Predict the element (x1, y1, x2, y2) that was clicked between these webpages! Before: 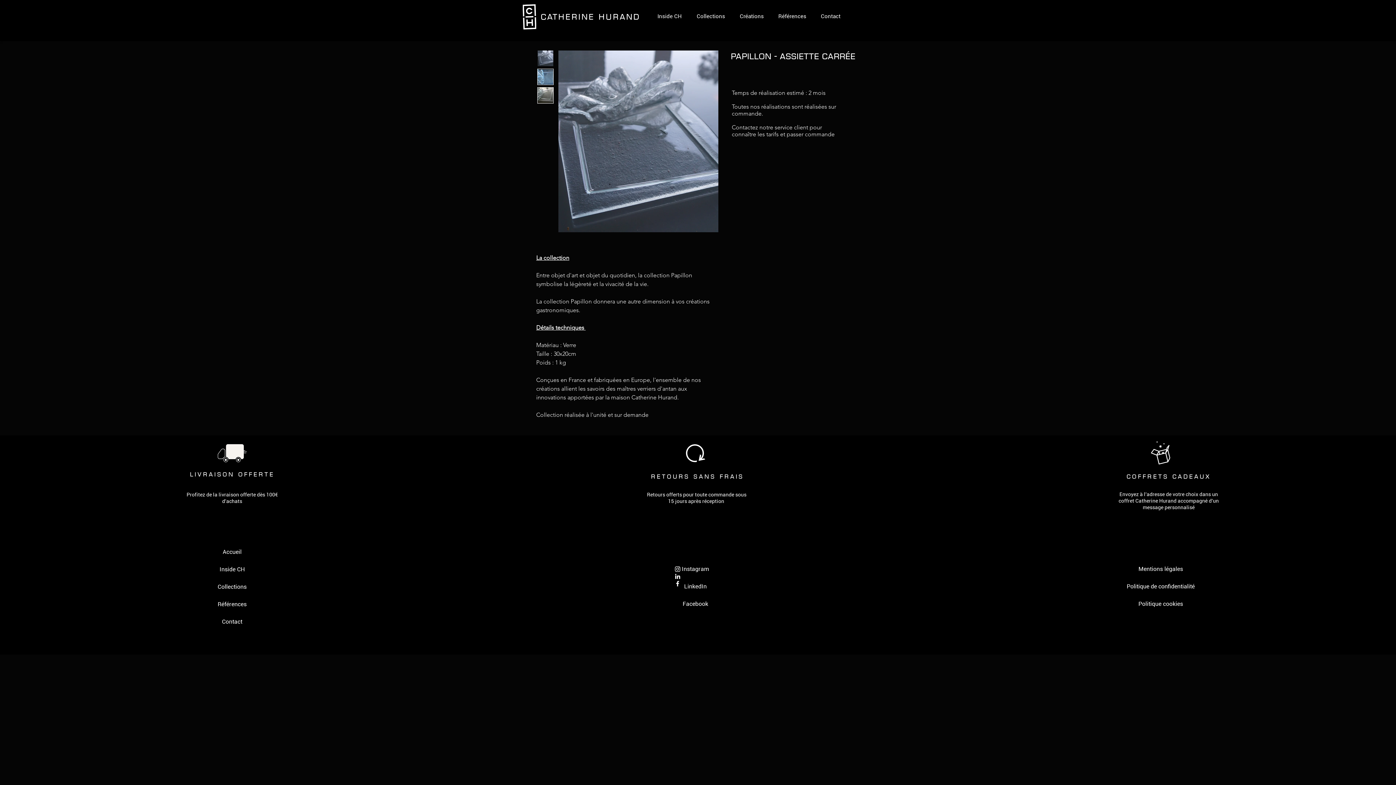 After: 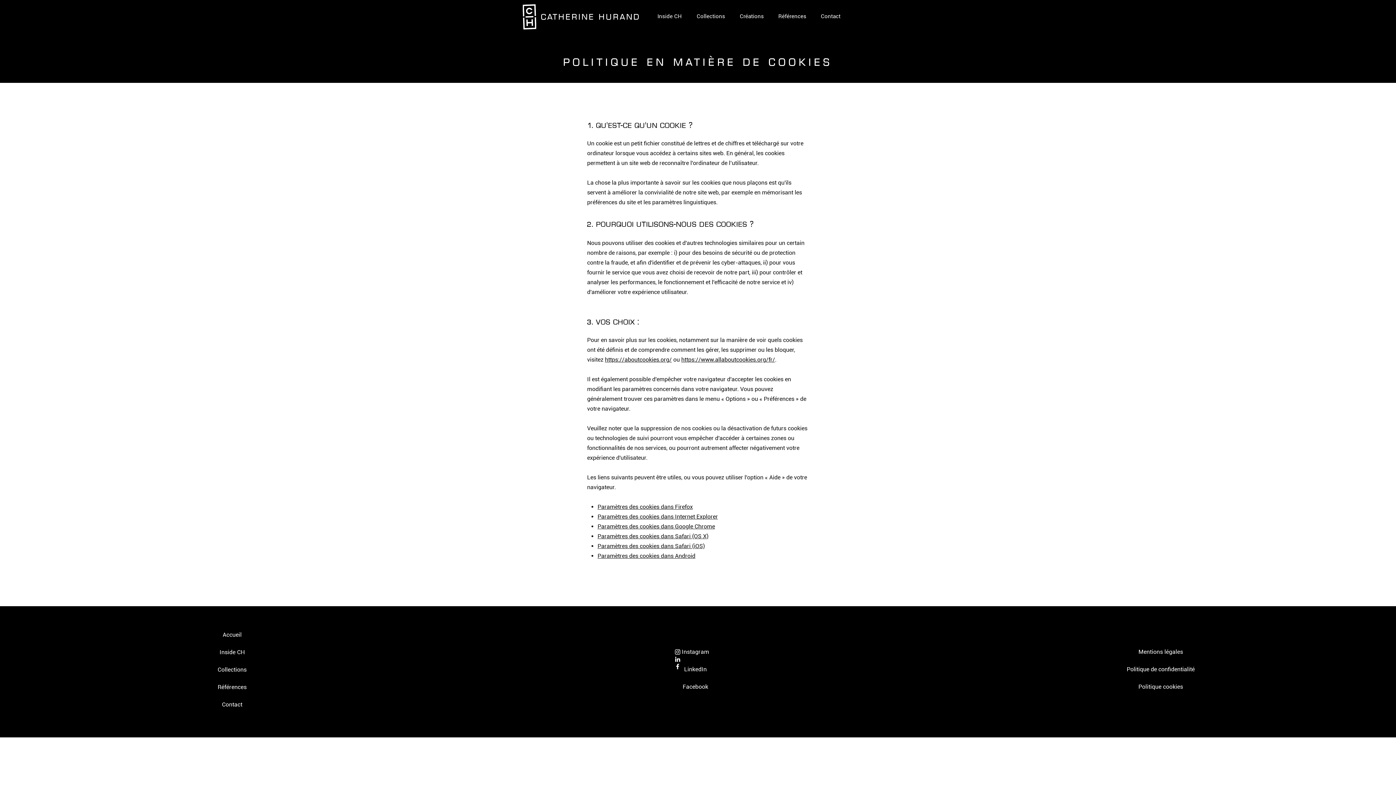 Action: bbox: (1138, 600, 1183, 607) label: Politique cookies